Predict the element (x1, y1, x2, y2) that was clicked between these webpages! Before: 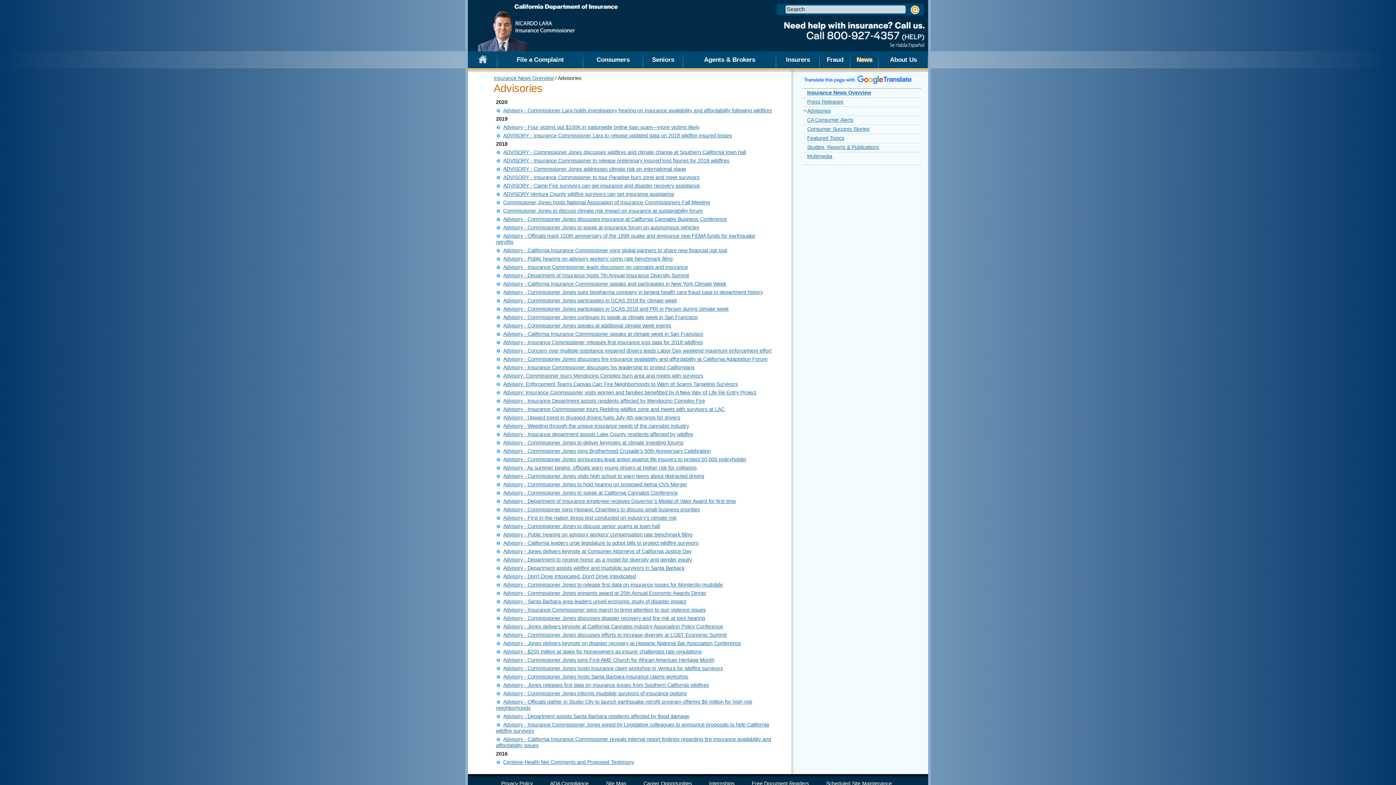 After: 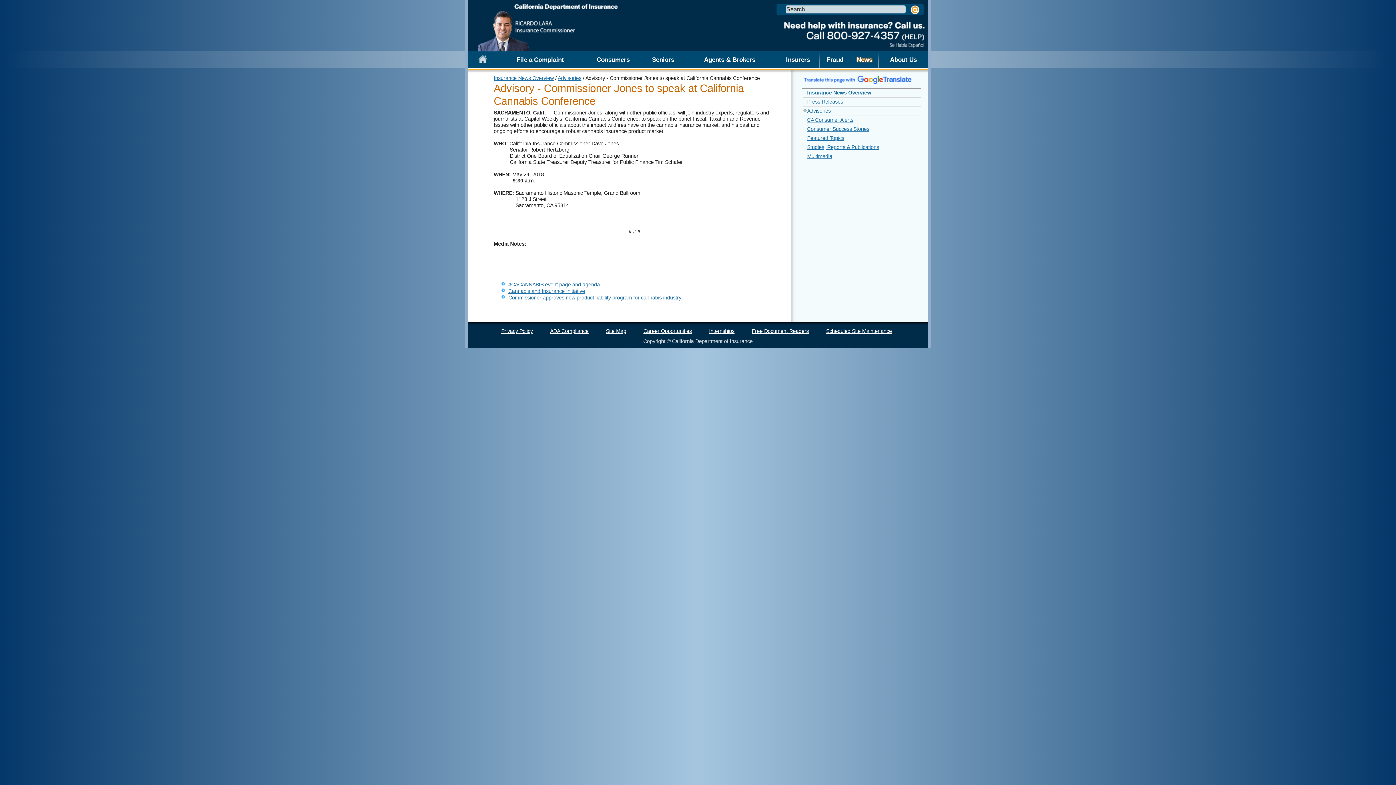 Action: label: Advisory - Commissioner Jones to speak at California Cannabis Conference bbox: (496, 490, 677, 495)